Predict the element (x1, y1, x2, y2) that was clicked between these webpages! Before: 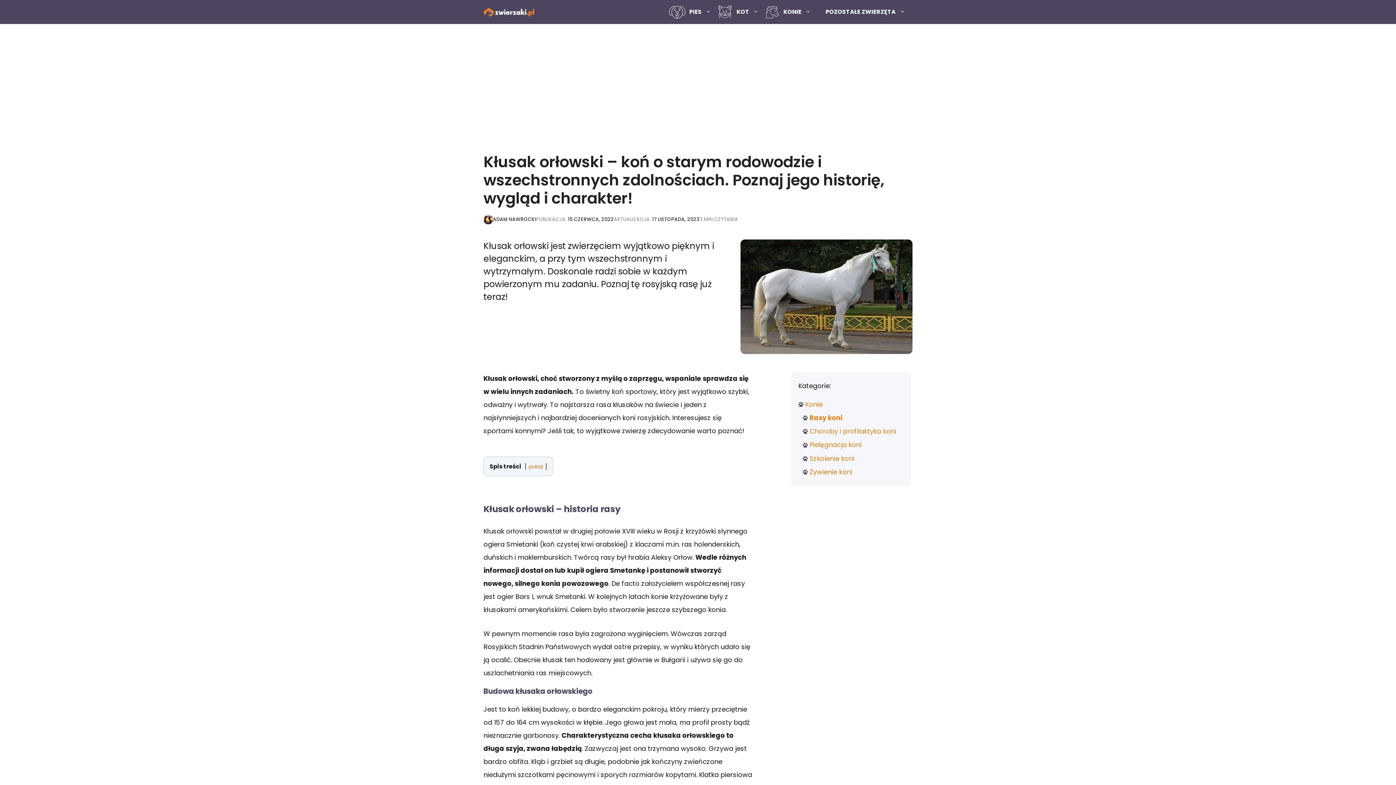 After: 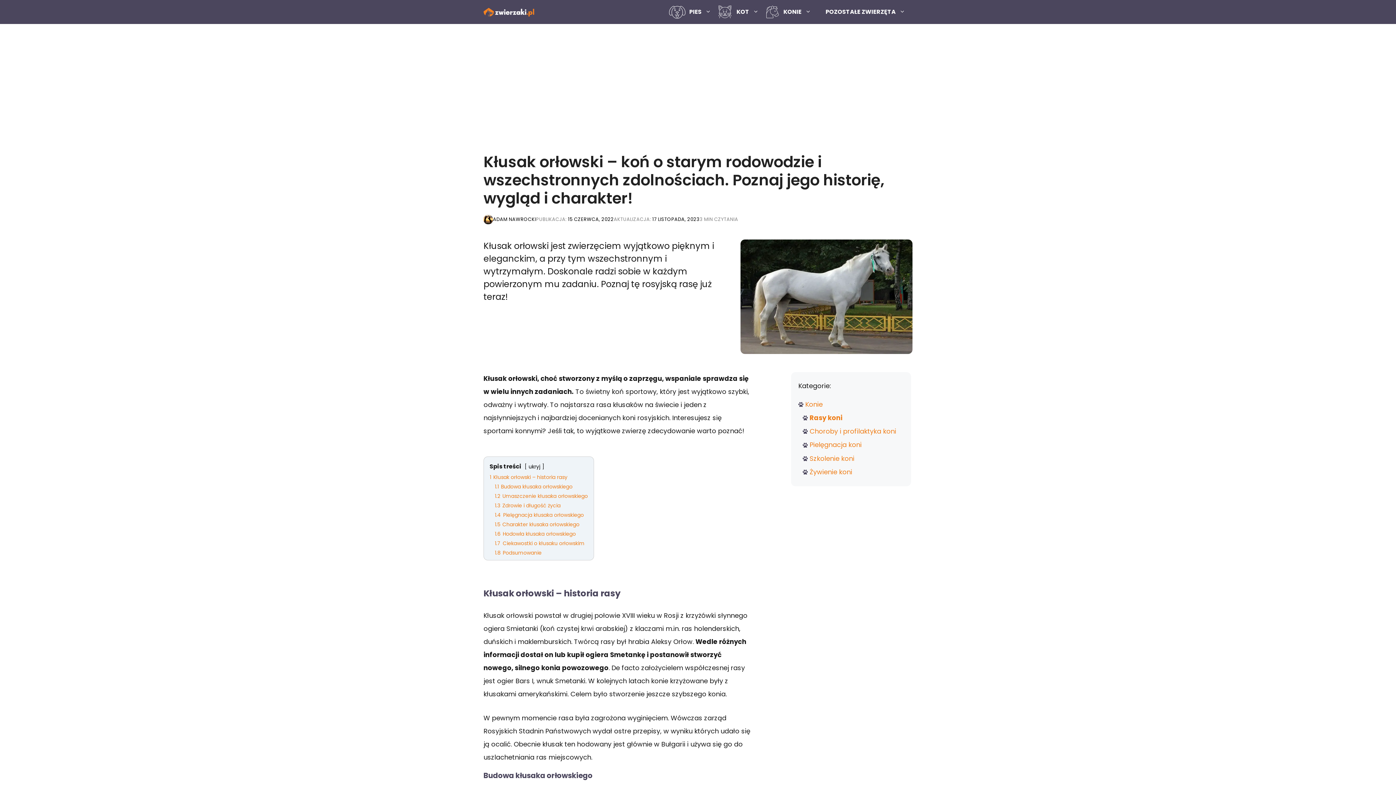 Action: bbox: (528, 463, 543, 470) label: pokaż